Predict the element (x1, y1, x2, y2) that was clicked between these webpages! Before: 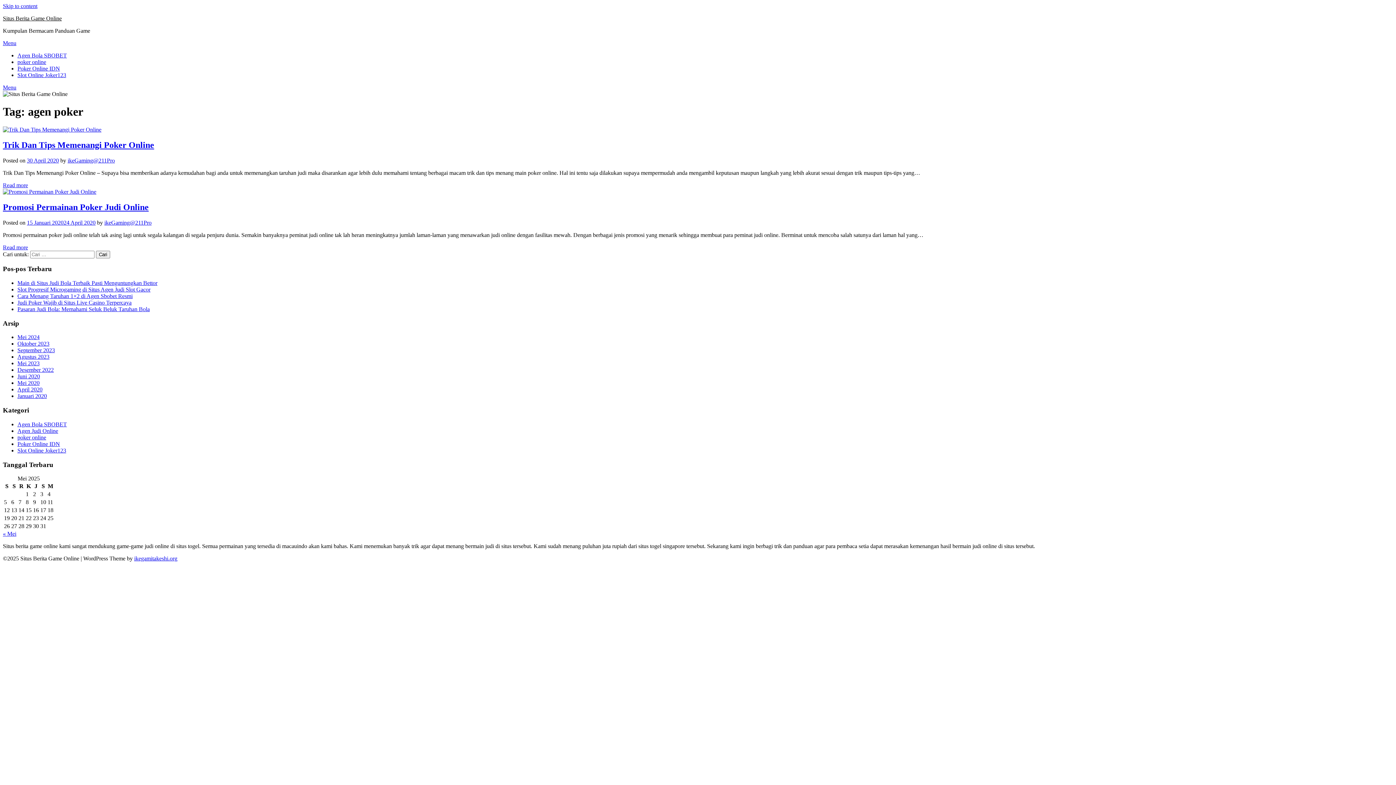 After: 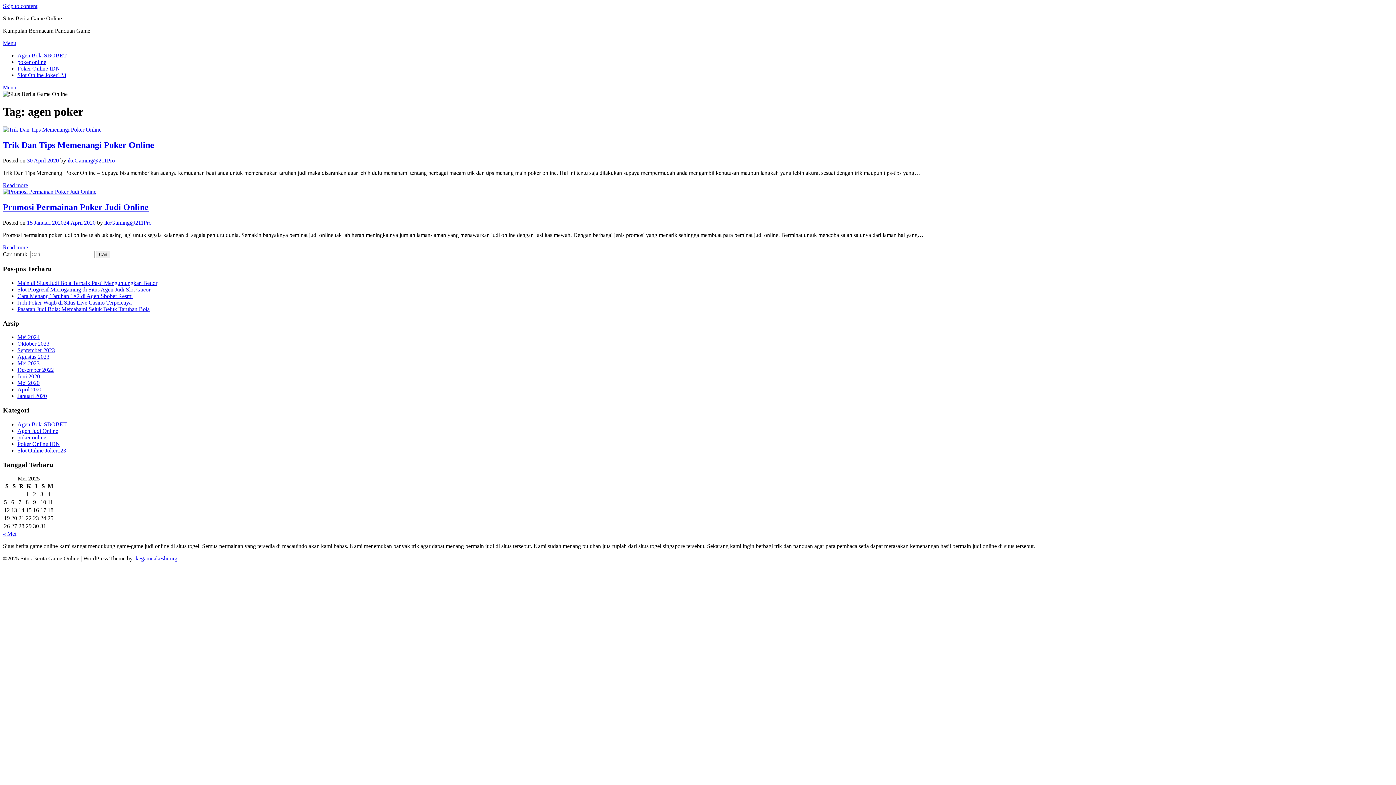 Action: label: Skip to content bbox: (2, 2, 37, 9)